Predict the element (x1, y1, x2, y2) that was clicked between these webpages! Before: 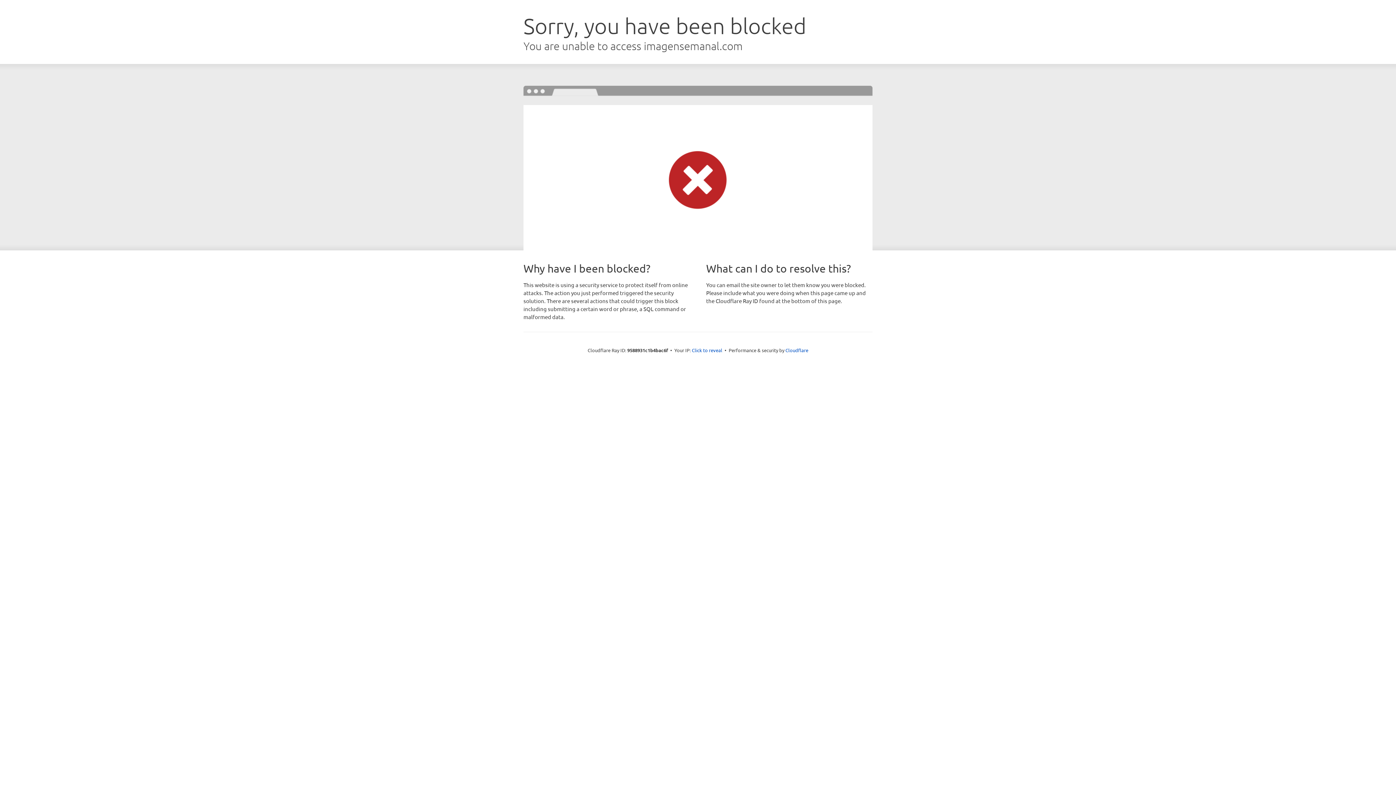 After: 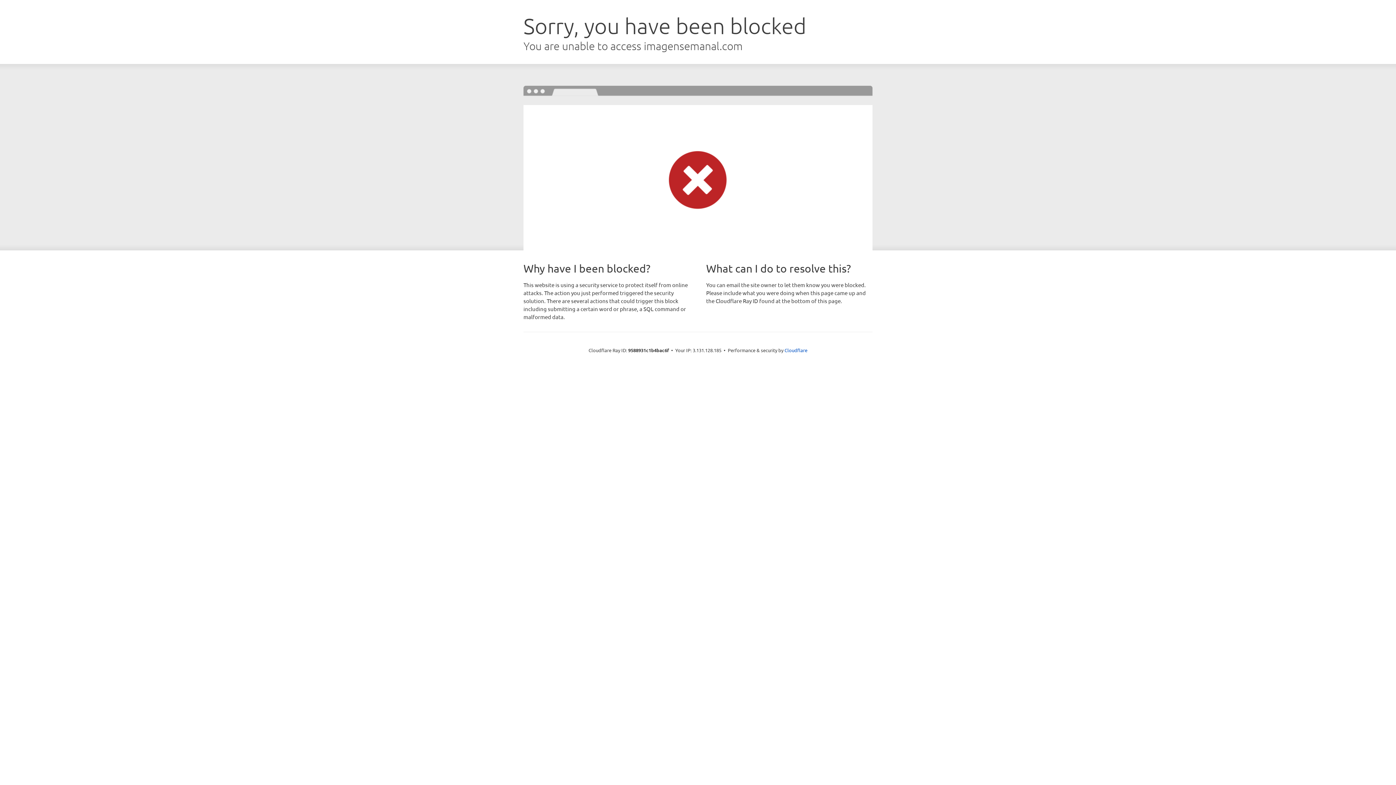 Action: label: Click to reveal bbox: (692, 346, 722, 353)